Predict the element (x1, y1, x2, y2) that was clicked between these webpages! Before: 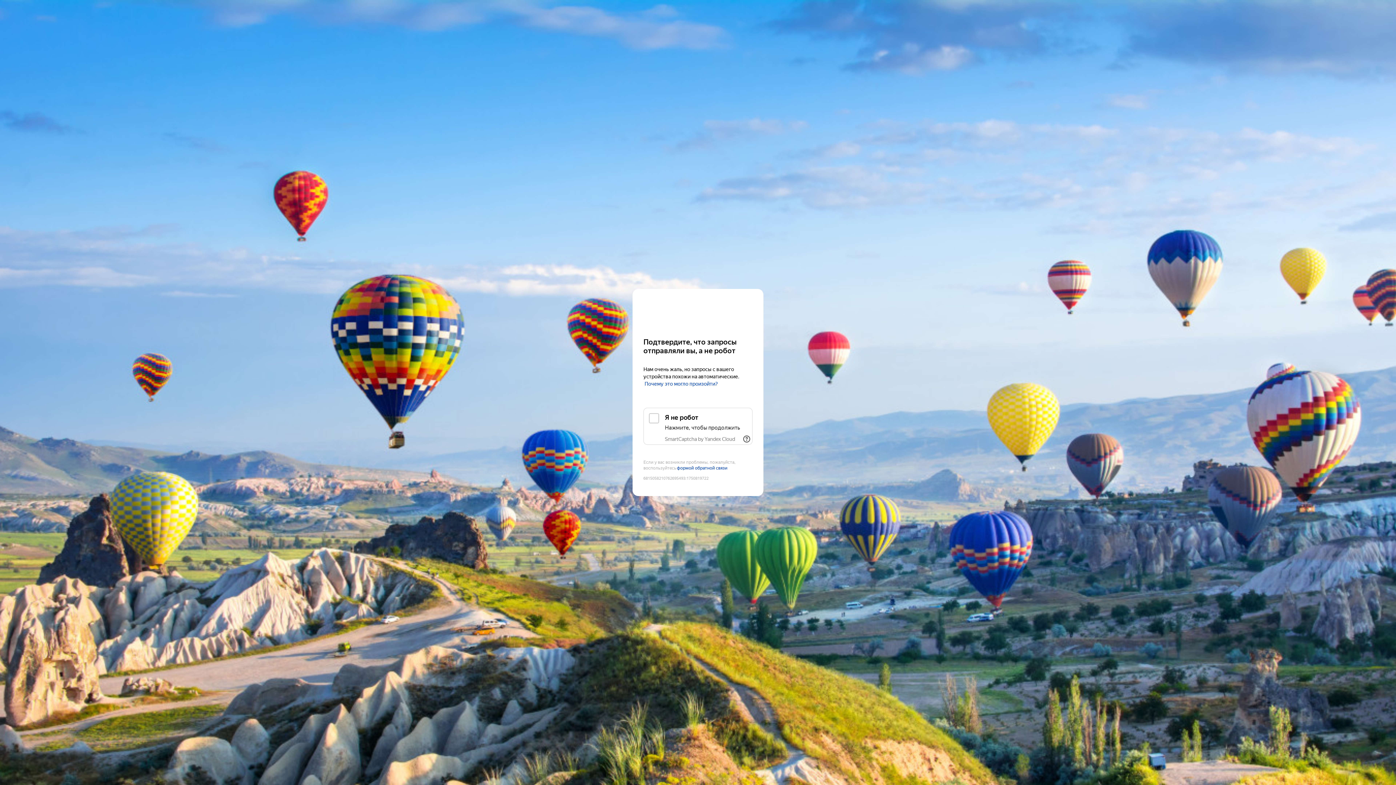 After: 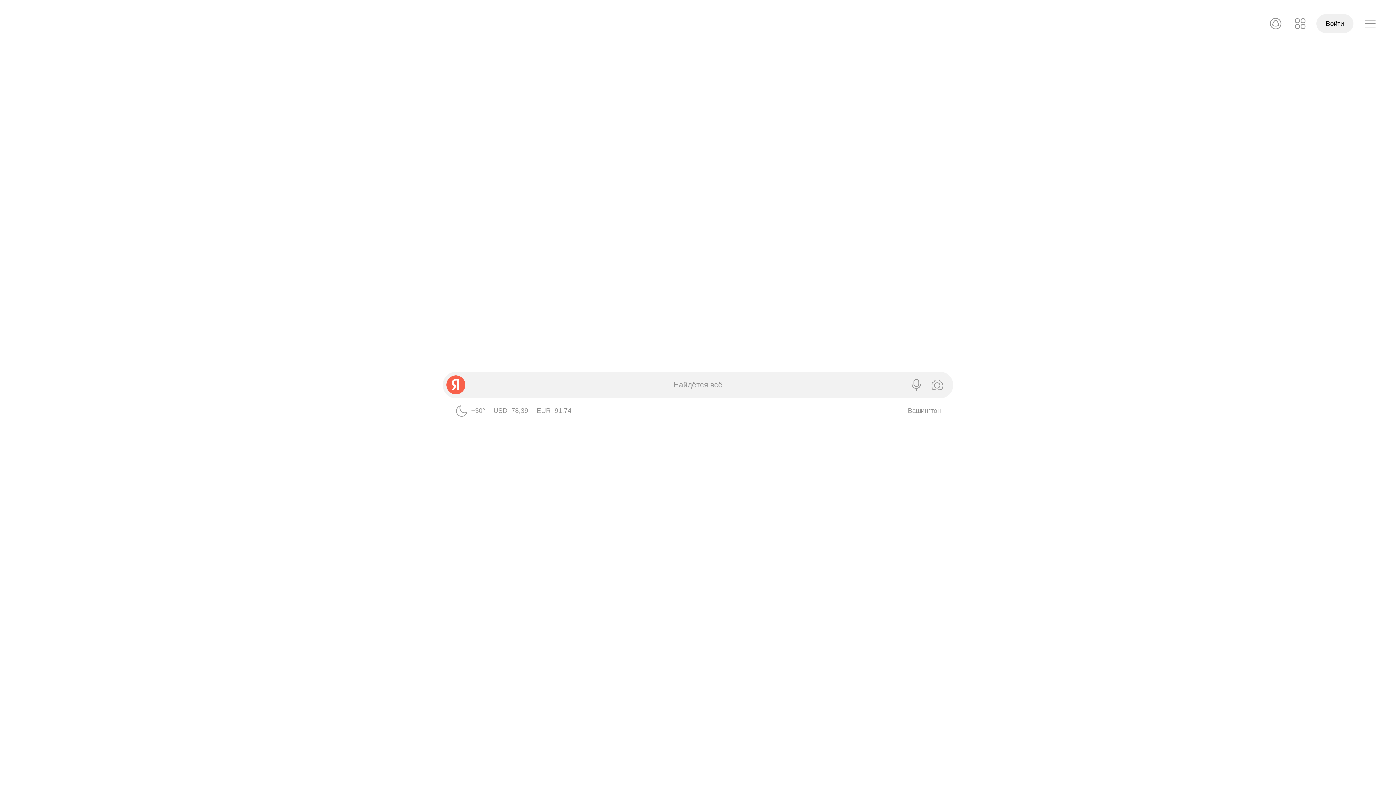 Action: bbox: (643, 303, 752, 316) label: Yandex